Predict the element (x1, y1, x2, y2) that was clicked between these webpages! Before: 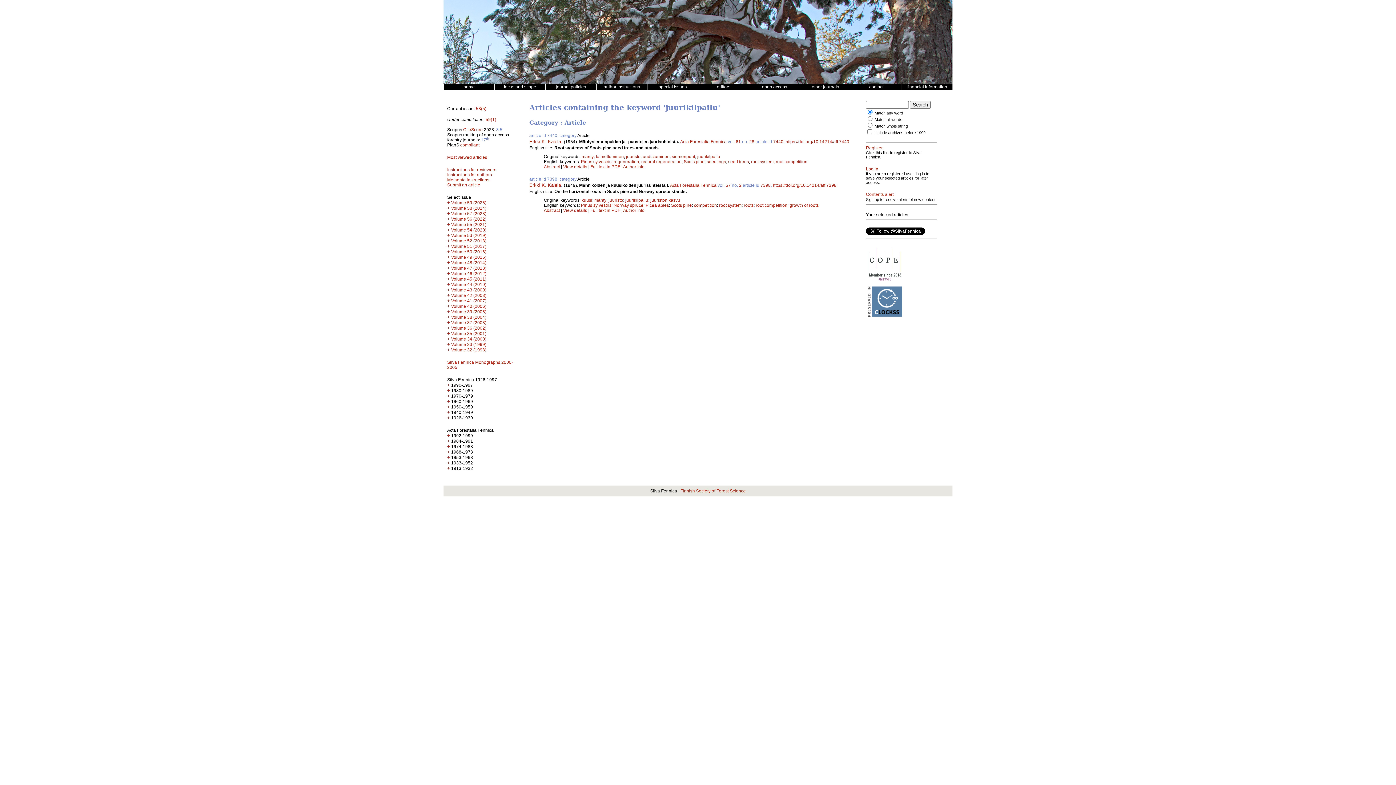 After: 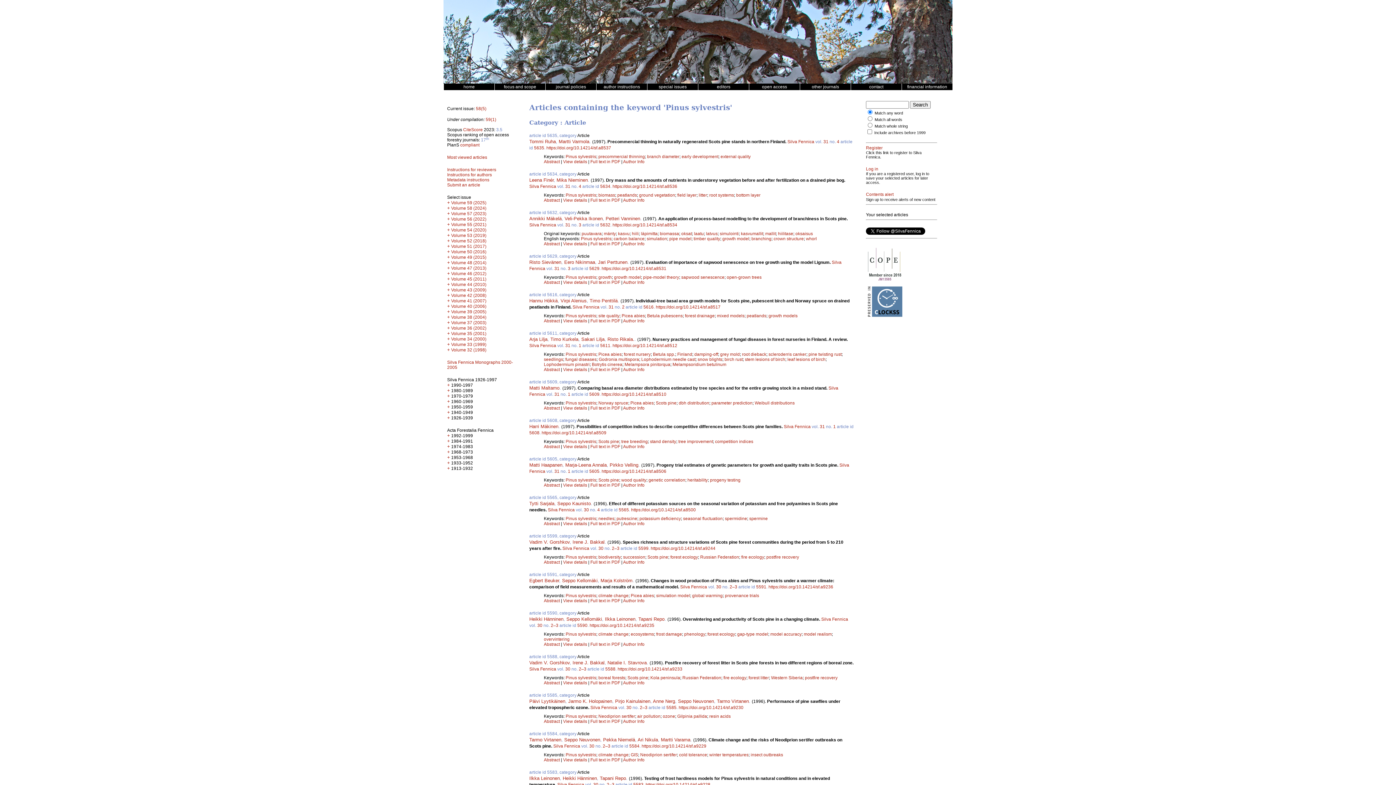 Action: label: Pinus sylvestris bbox: (581, 159, 611, 164)